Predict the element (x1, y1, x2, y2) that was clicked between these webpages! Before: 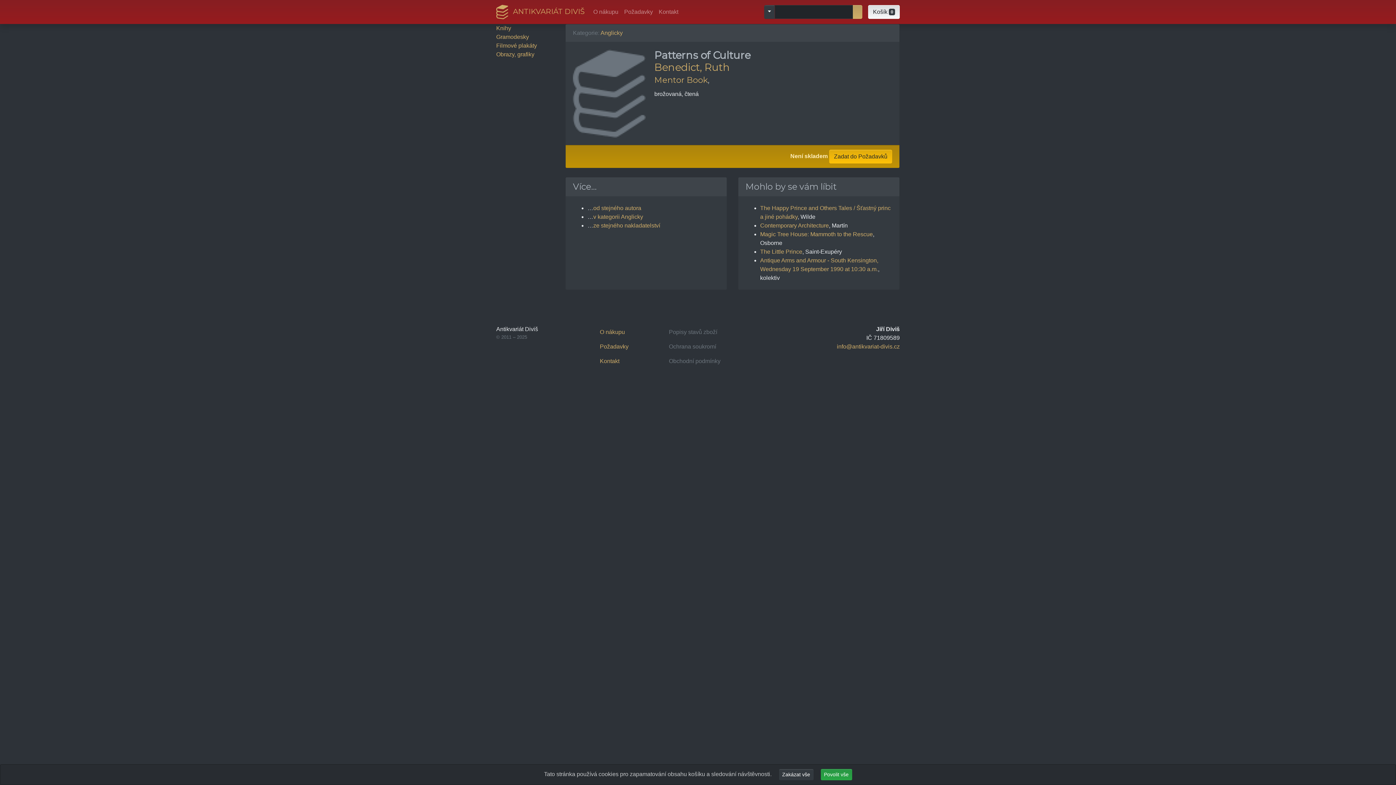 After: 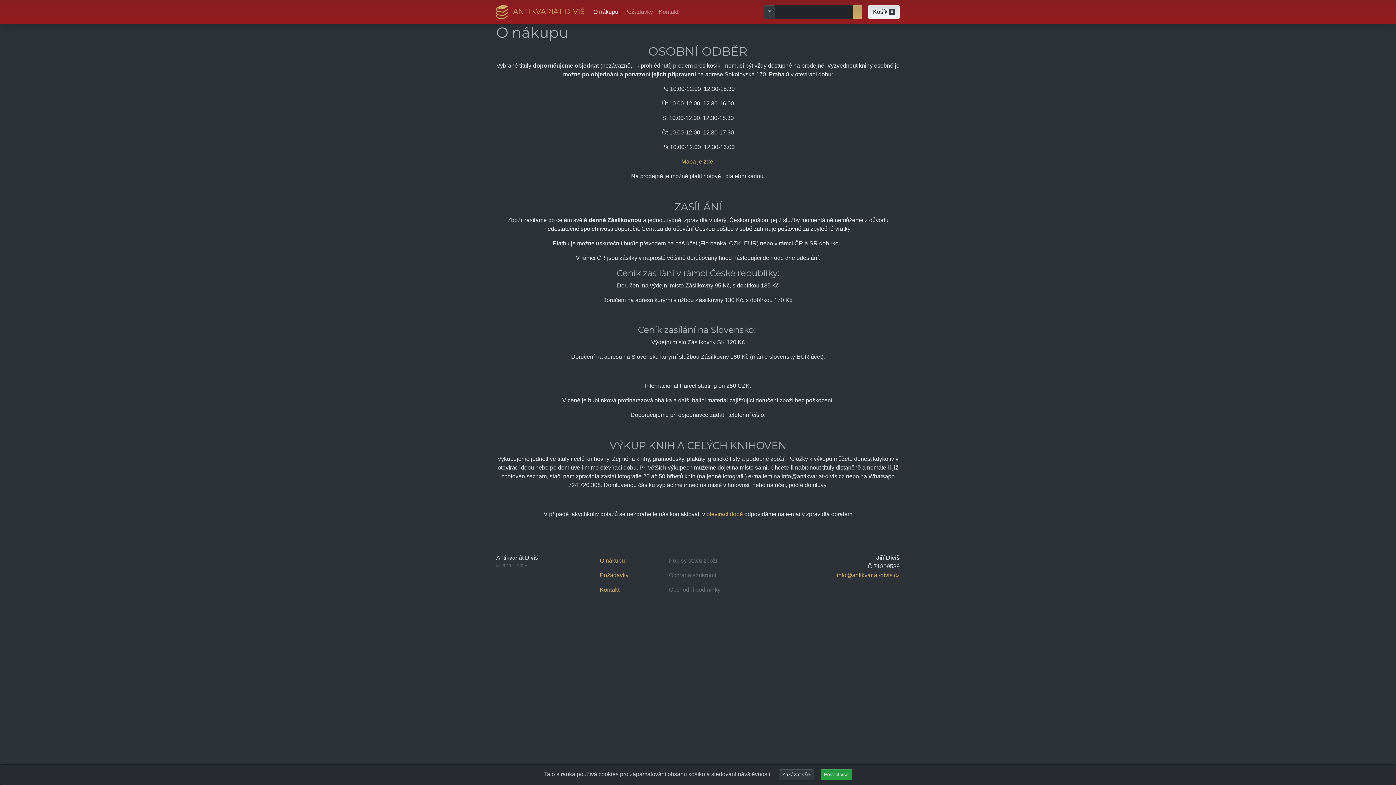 Action: label: O nákupu bbox: (590, 4, 621, 19)